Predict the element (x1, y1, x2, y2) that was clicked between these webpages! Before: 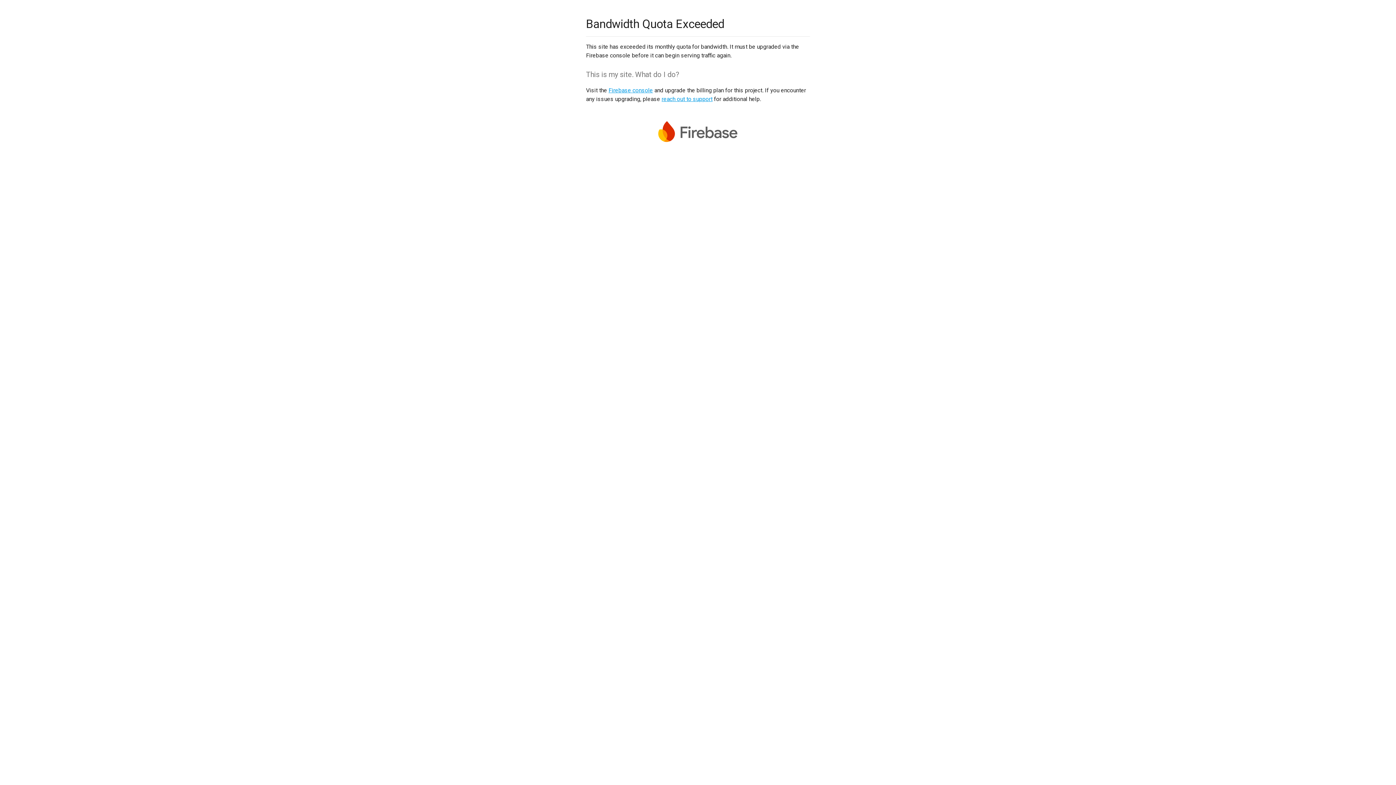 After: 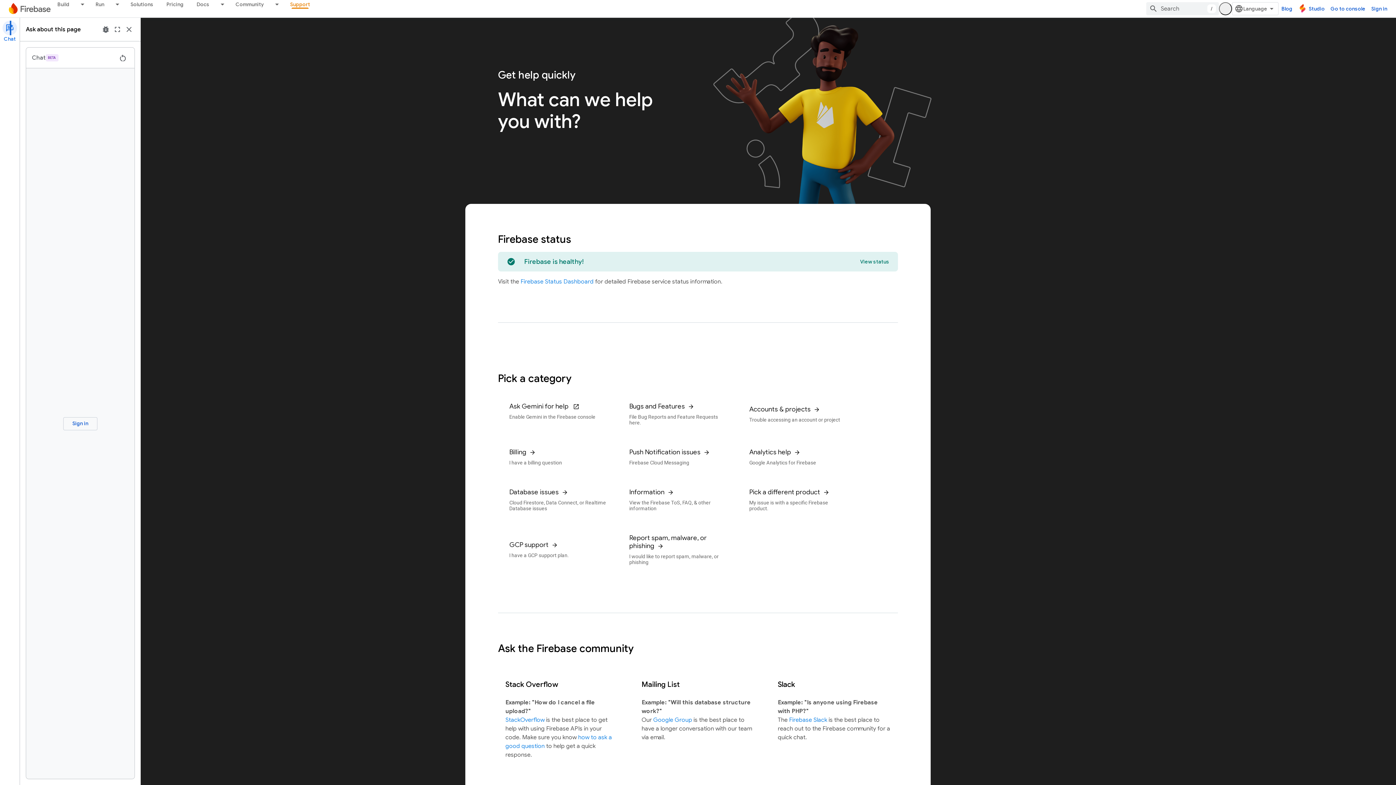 Action: label: reach out to support bbox: (661, 95, 712, 102)